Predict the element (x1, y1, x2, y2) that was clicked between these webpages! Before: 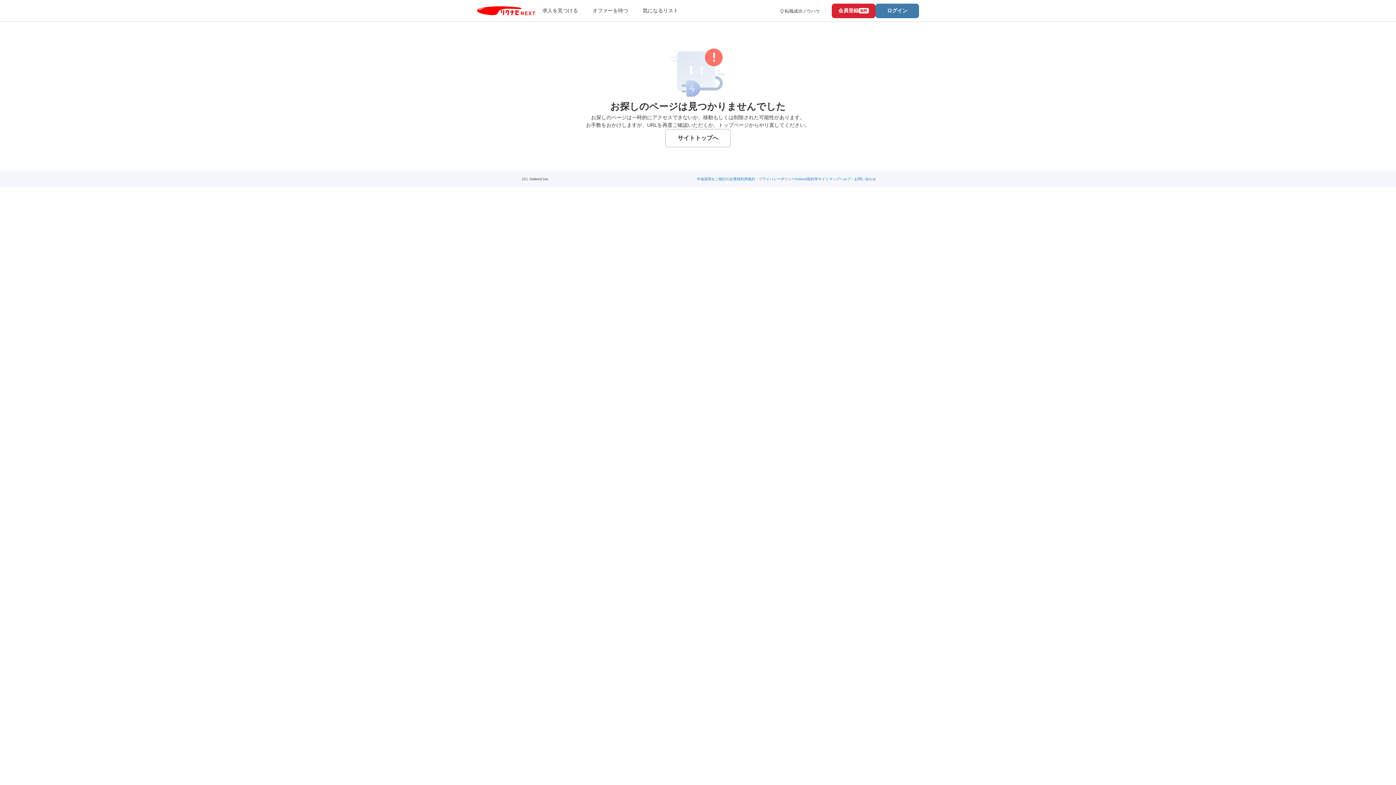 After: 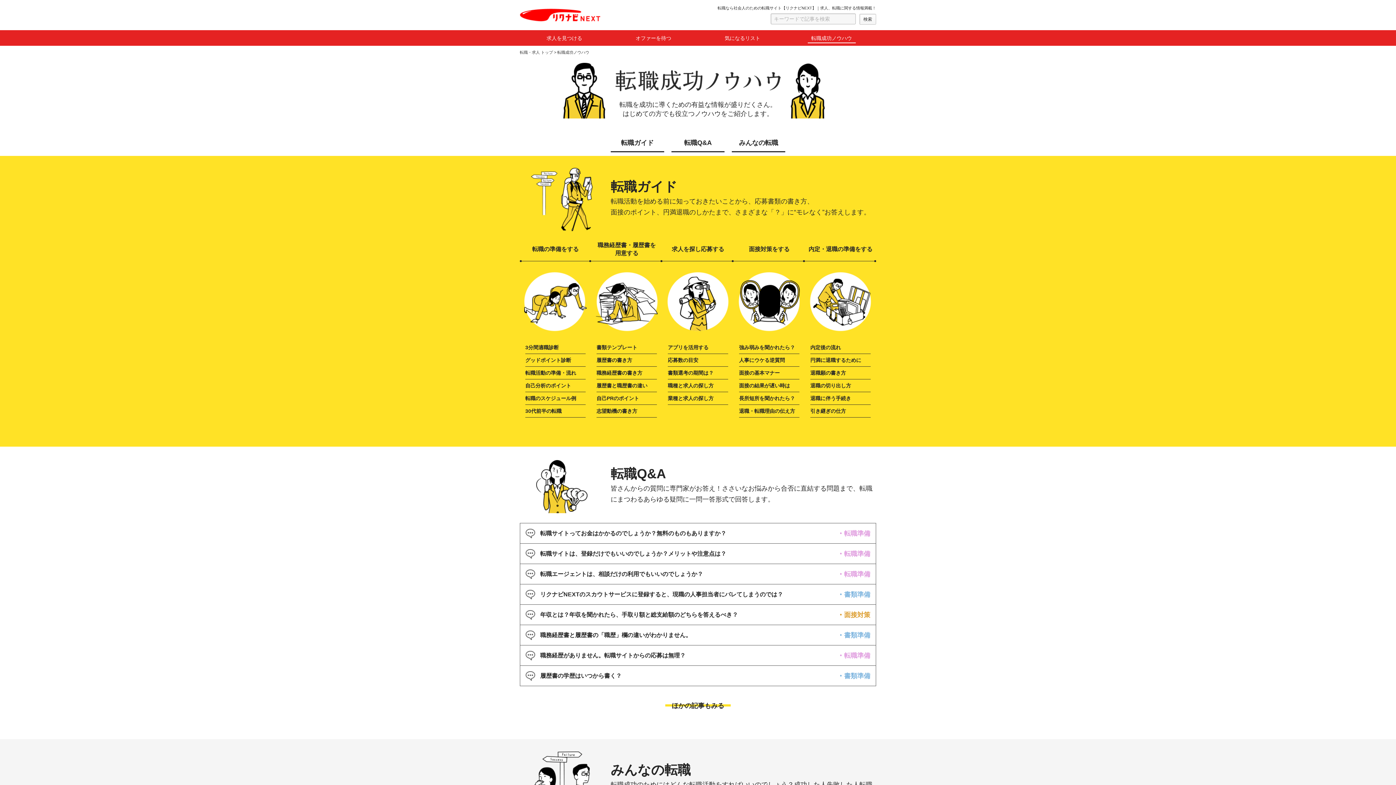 Action: bbox: (779, 7, 826, 14) label: 転職成功ノウハウ